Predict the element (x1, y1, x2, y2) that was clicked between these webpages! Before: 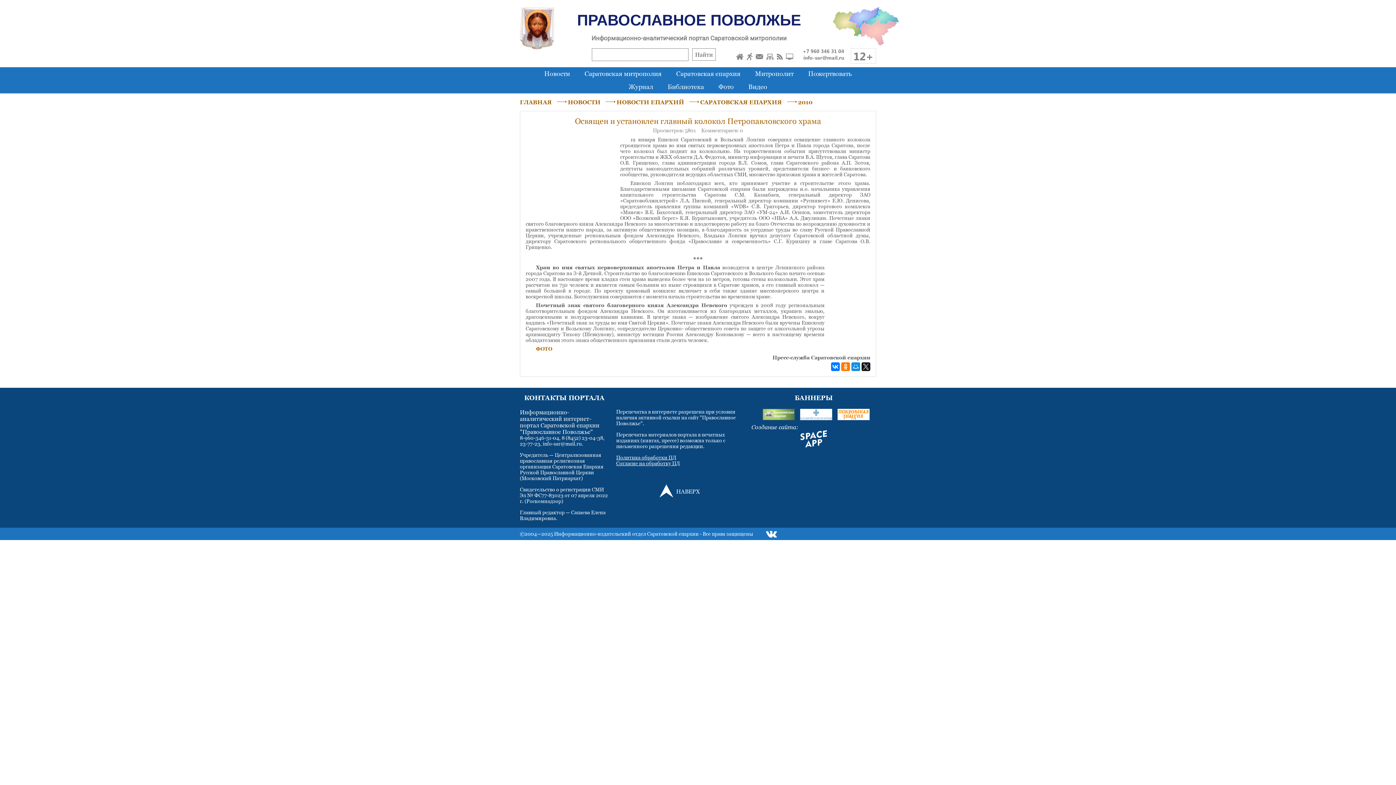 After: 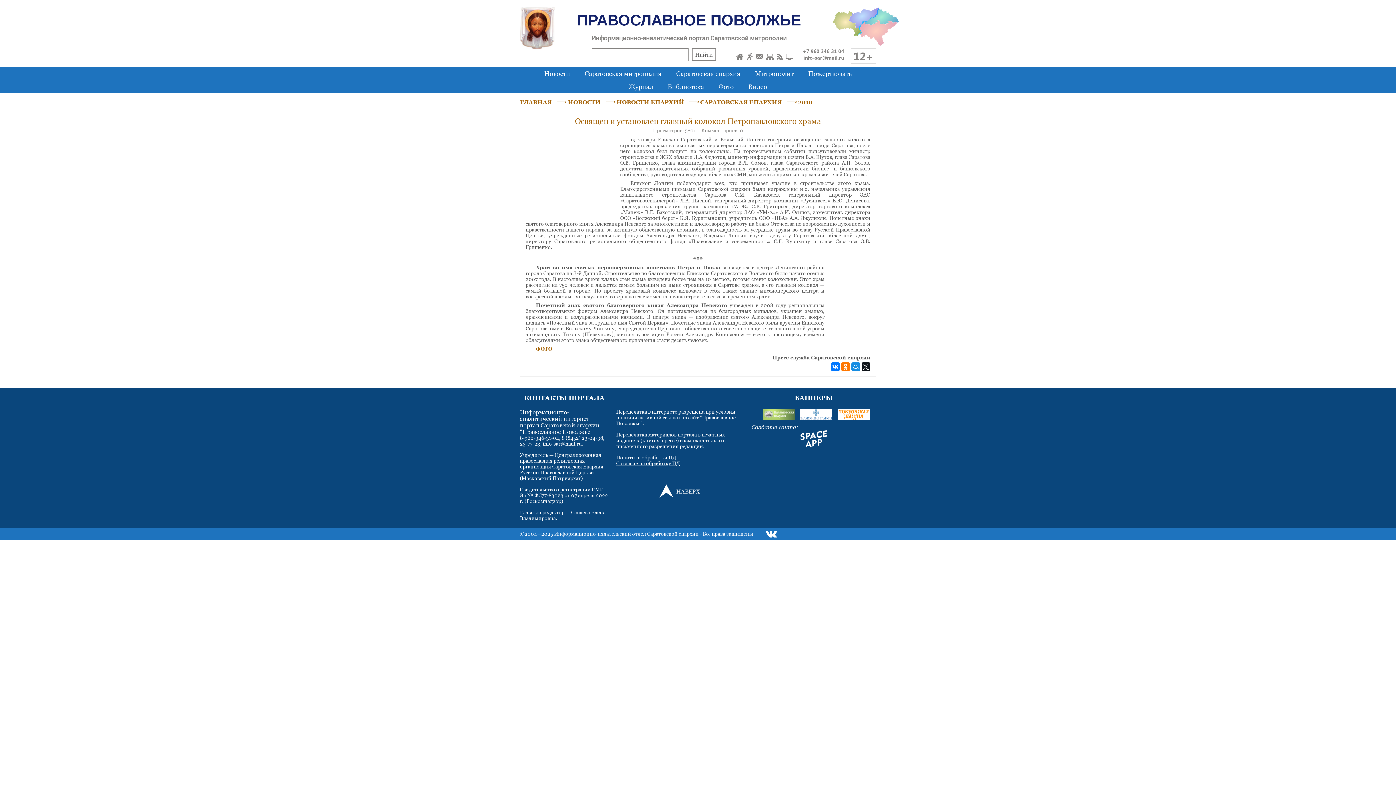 Action: bbox: (757, 410, 757, 417)